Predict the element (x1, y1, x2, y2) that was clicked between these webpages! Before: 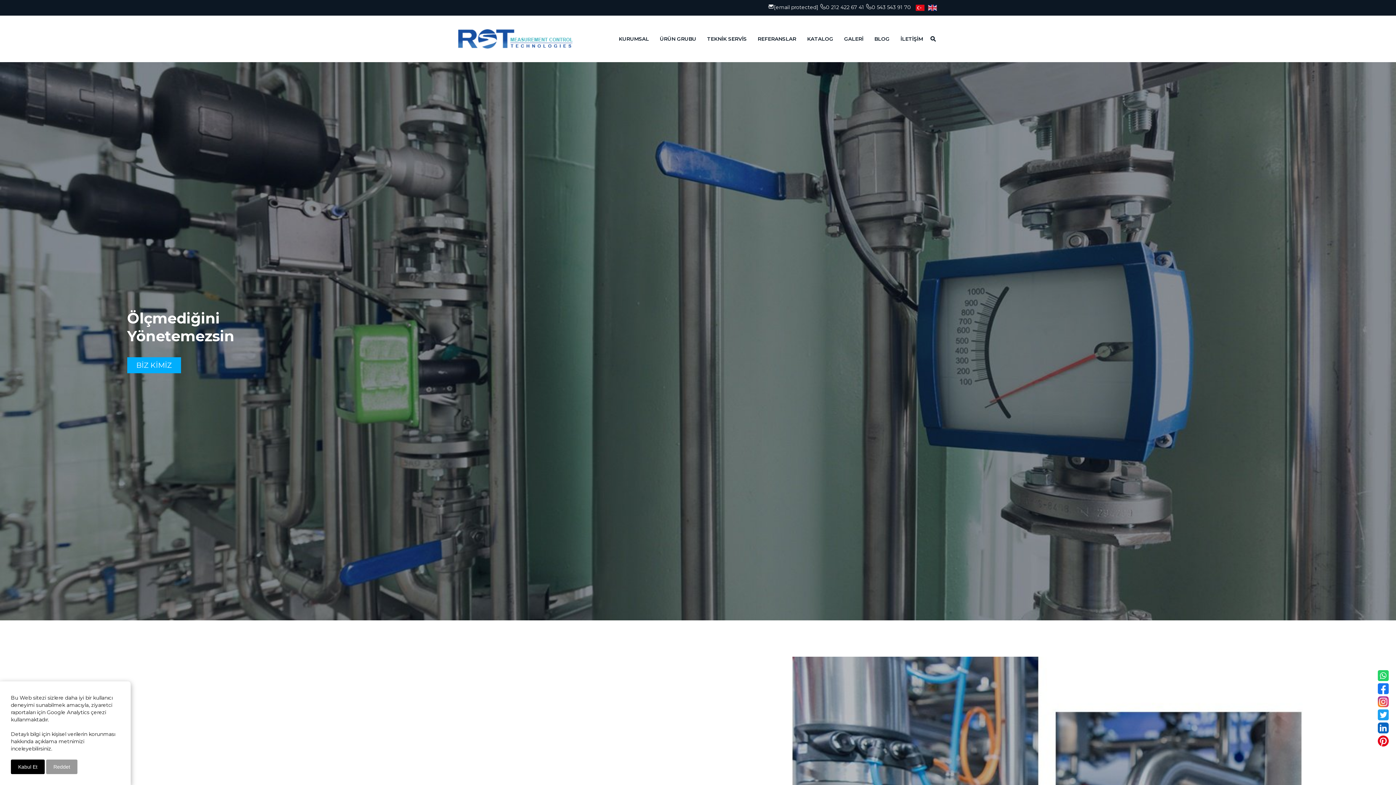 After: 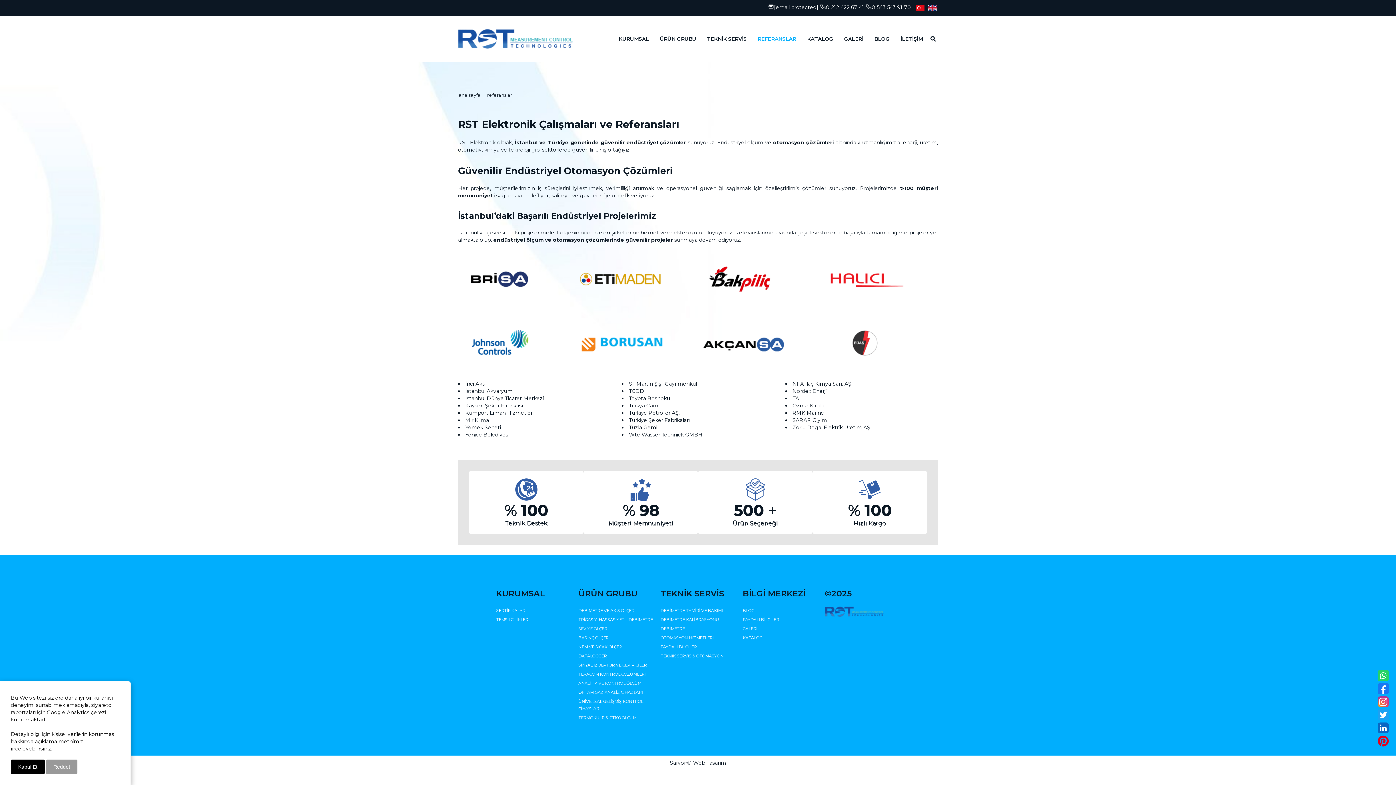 Action: bbox: (746, 20, 796, 56) label: REFERANSLAR